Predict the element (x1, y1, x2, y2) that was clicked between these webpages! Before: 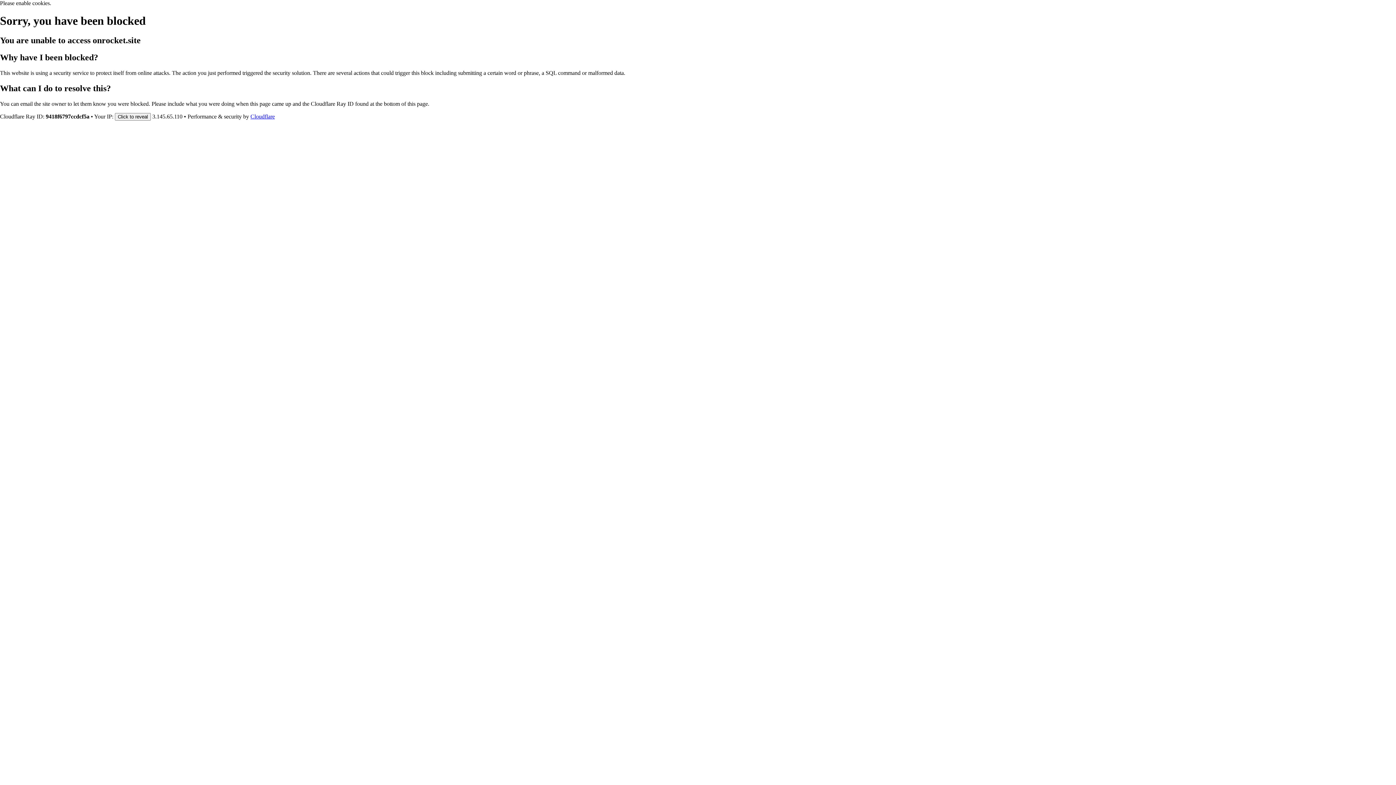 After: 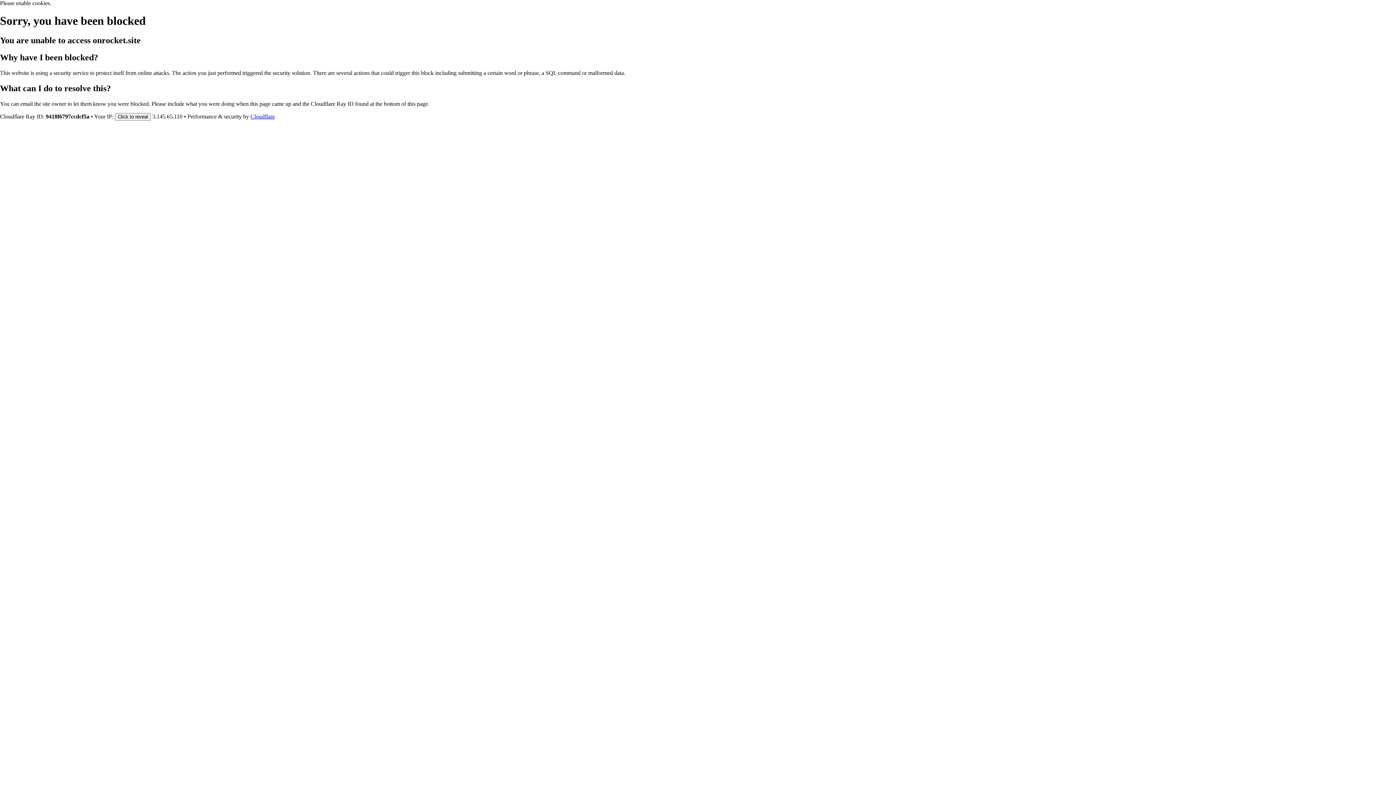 Action: label: Cloudflare bbox: (250, 113, 274, 119)